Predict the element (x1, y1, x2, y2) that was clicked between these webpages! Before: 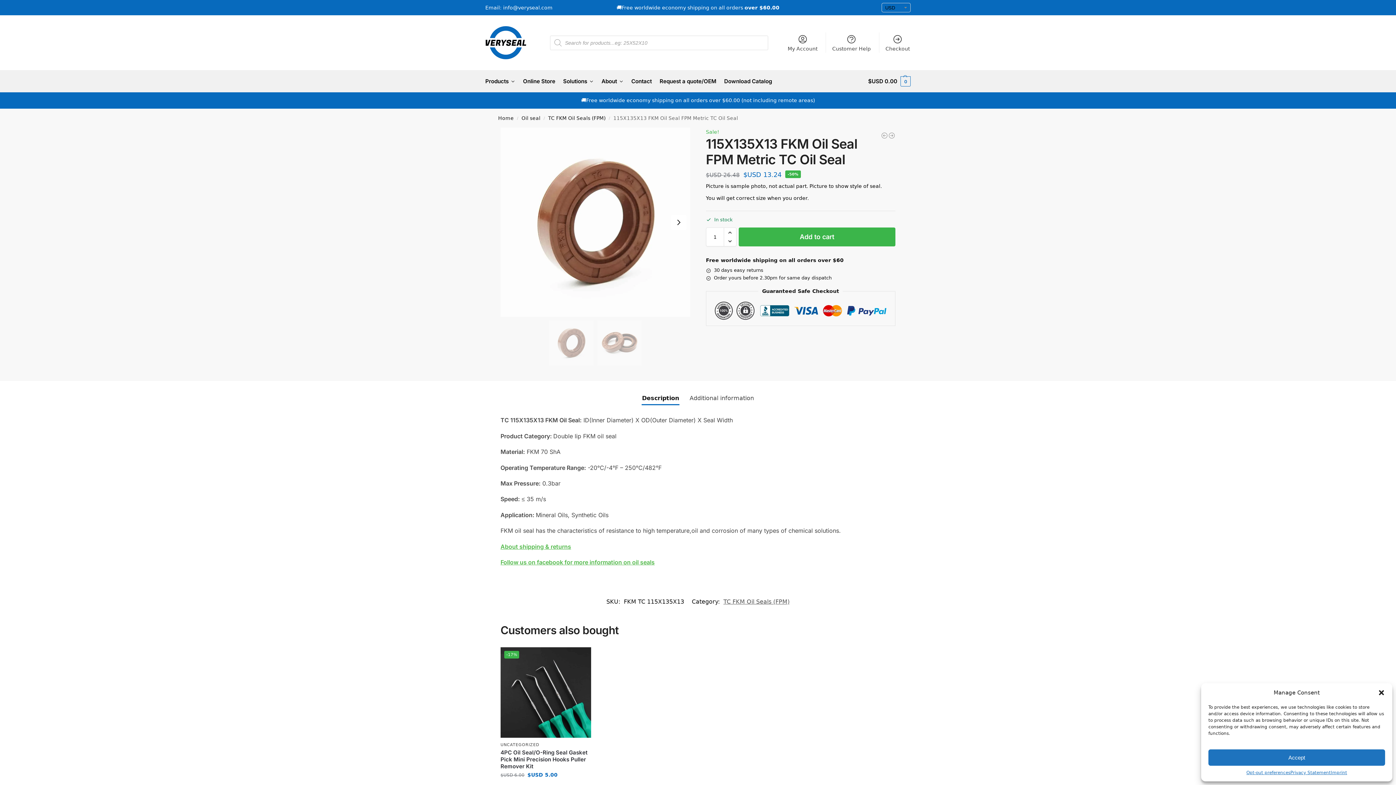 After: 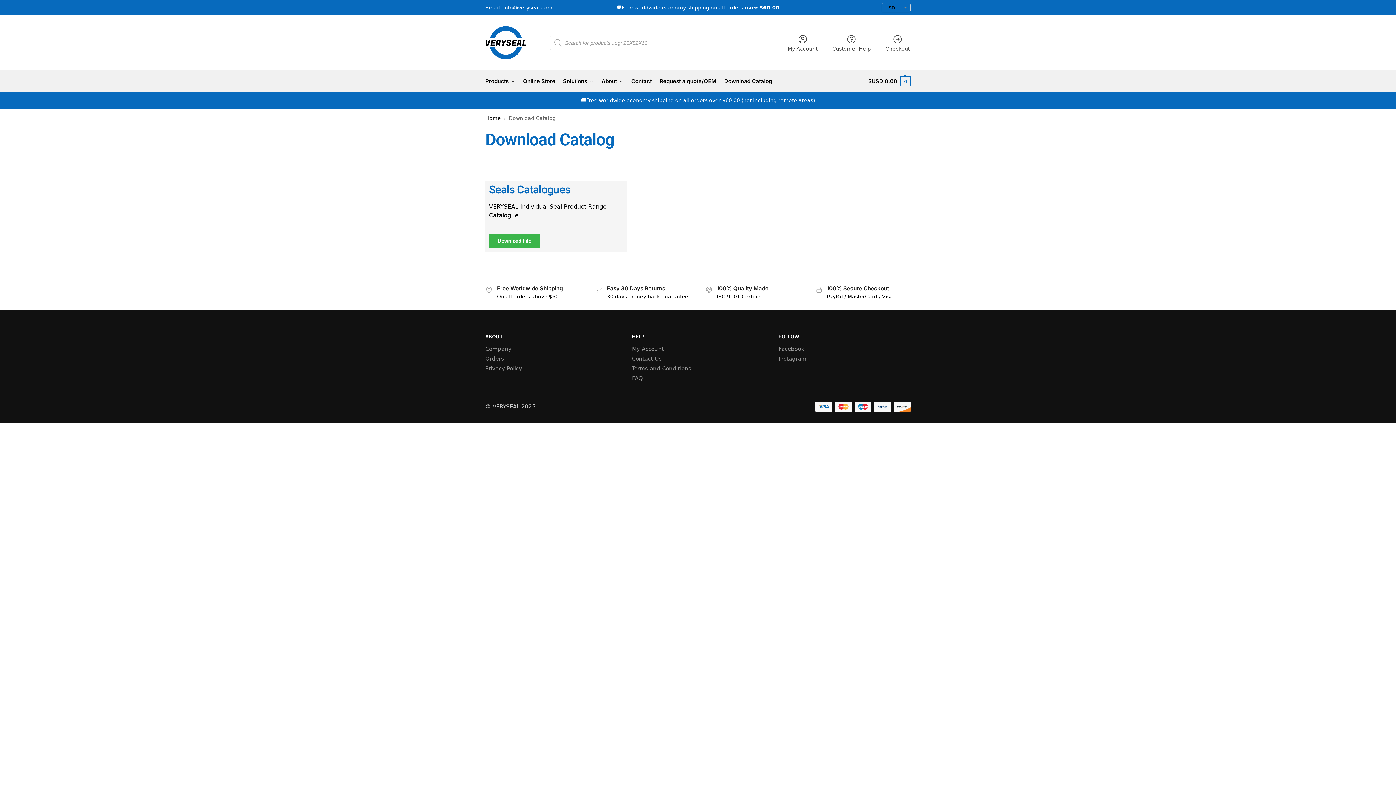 Action: label: Download Catalog bbox: (721, 70, 775, 92)